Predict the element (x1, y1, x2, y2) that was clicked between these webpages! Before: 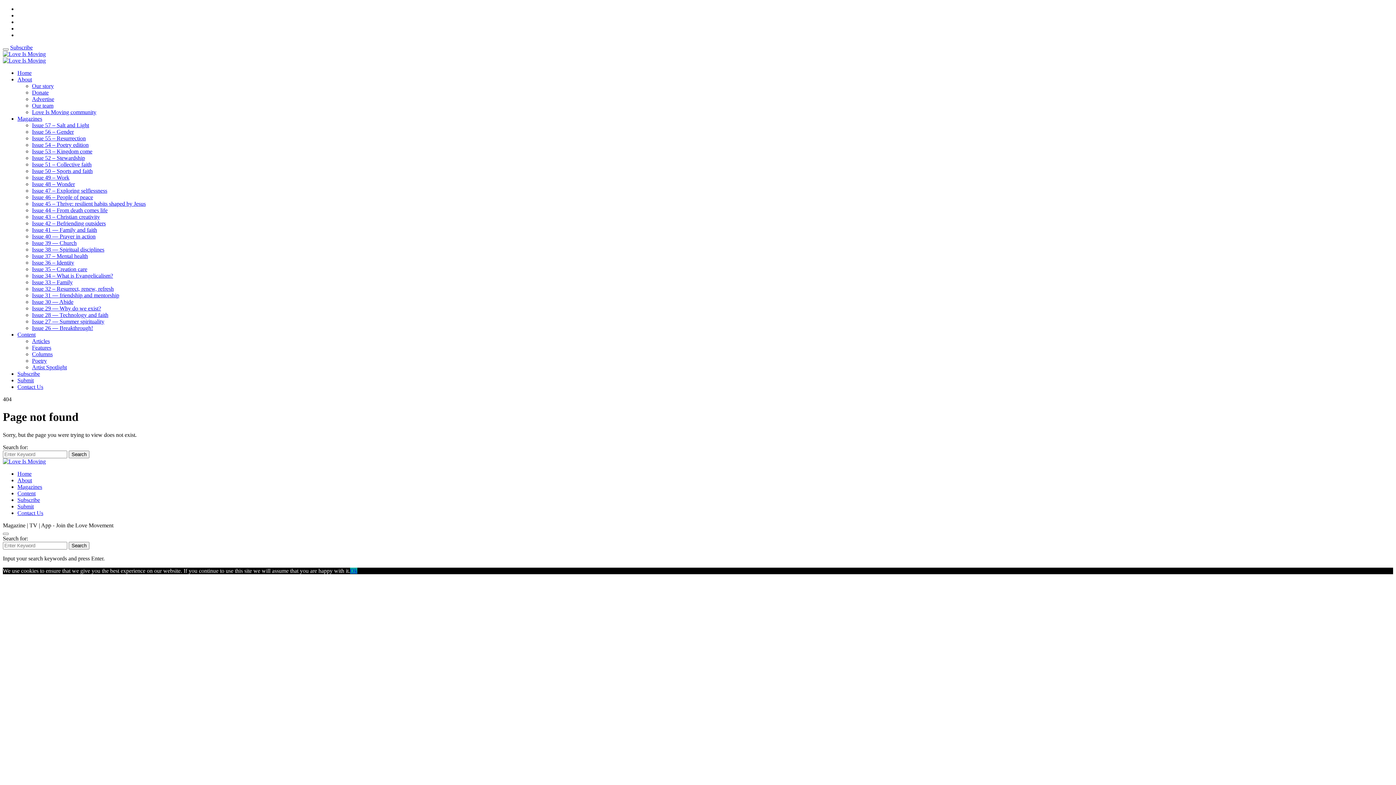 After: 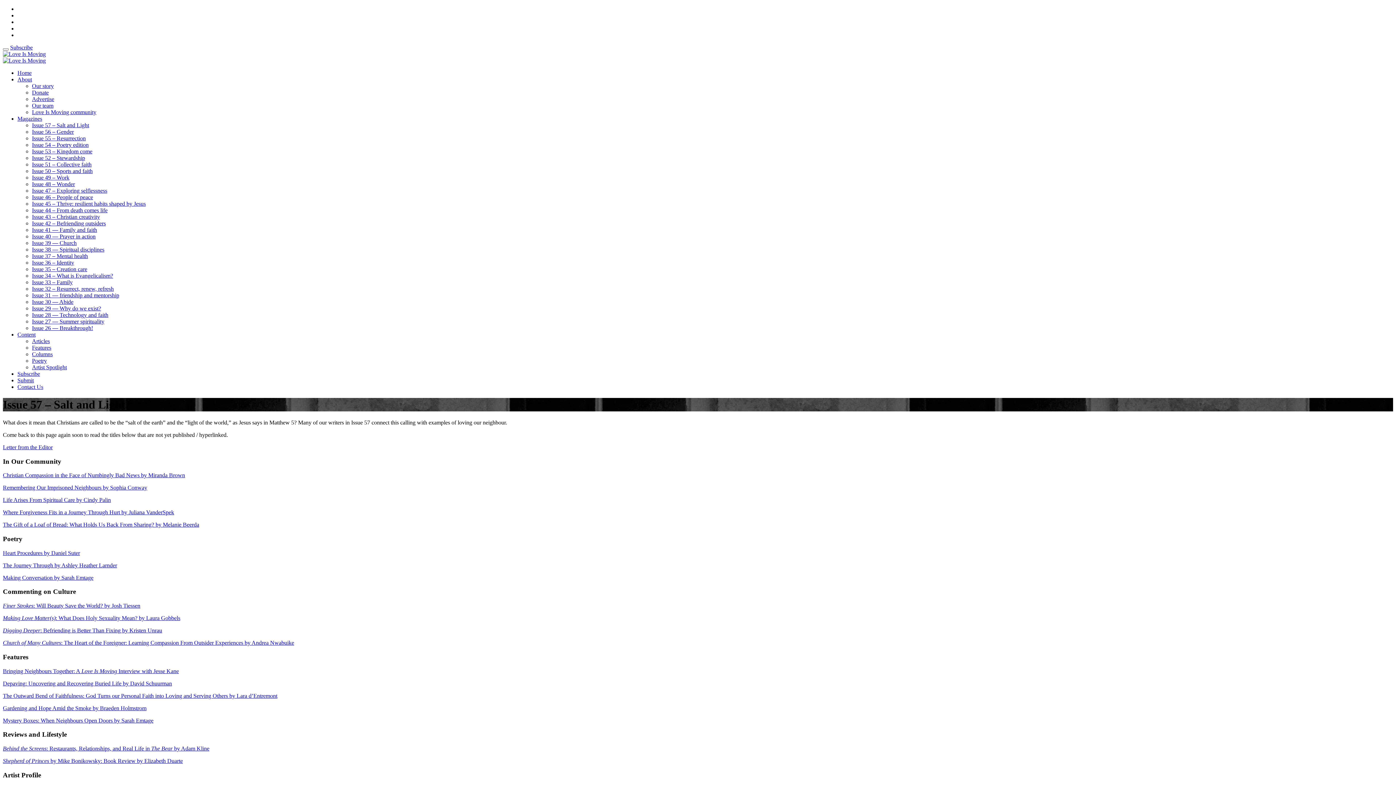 Action: label: Issue 57 – Salt and Light bbox: (32, 122, 89, 128)